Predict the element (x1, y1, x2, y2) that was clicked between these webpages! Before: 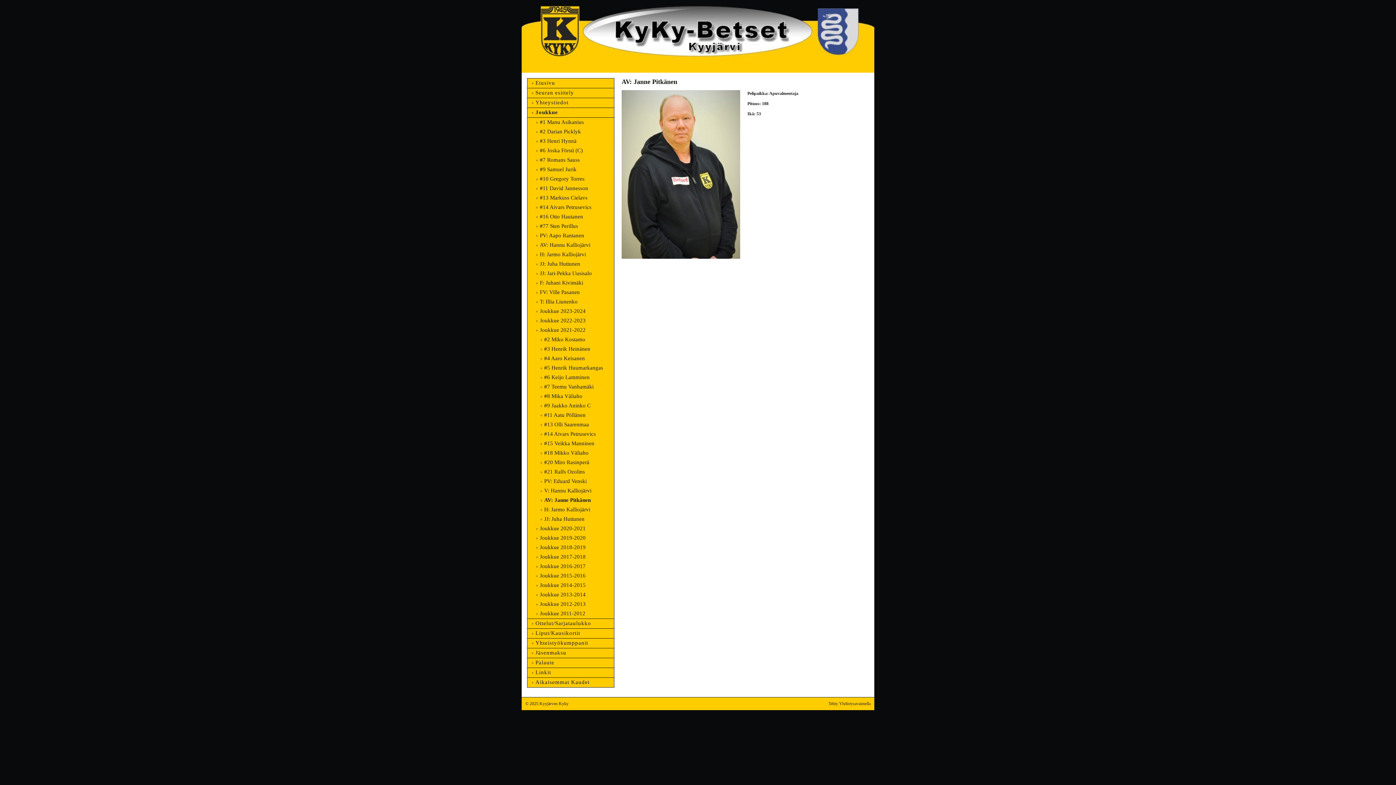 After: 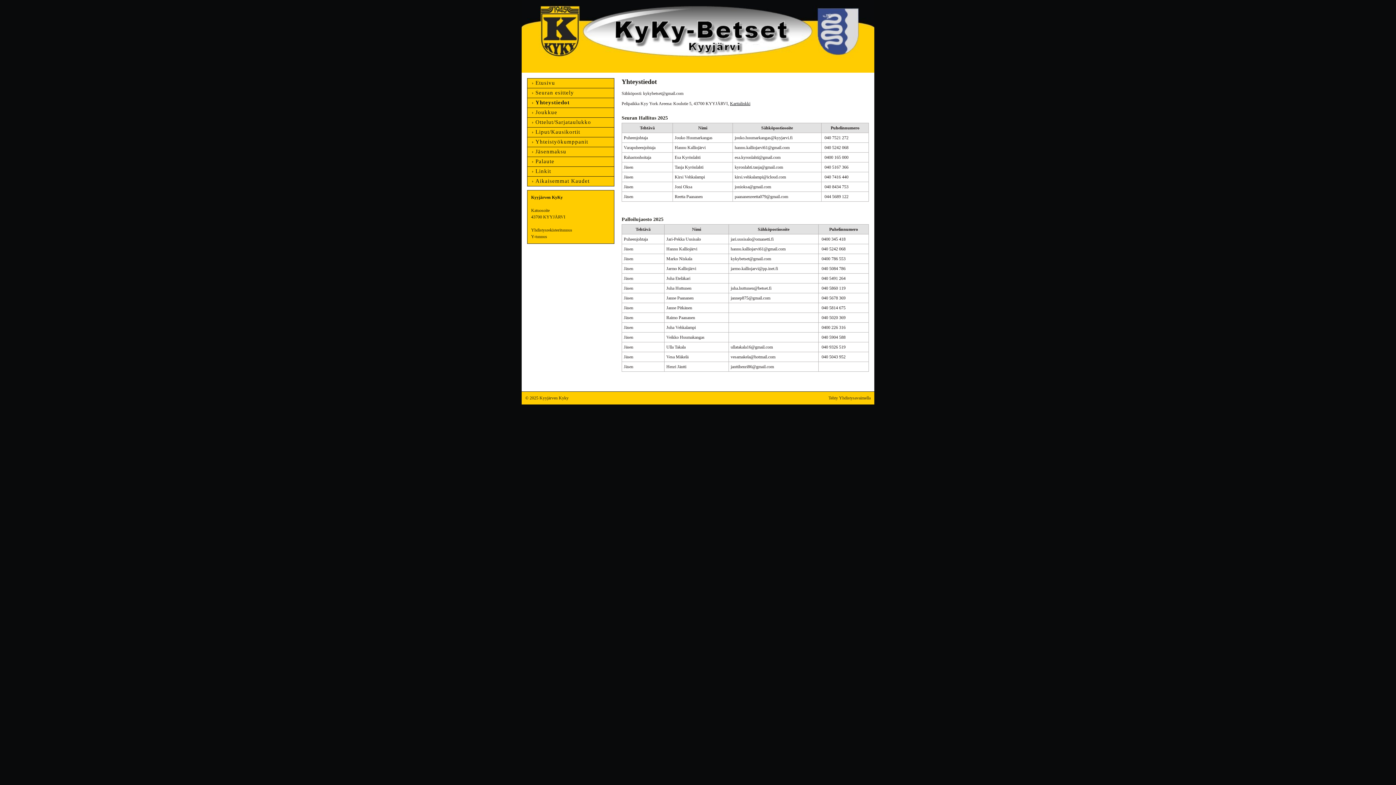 Action: bbox: (527, 98, 614, 108) label: Yhteystiedot